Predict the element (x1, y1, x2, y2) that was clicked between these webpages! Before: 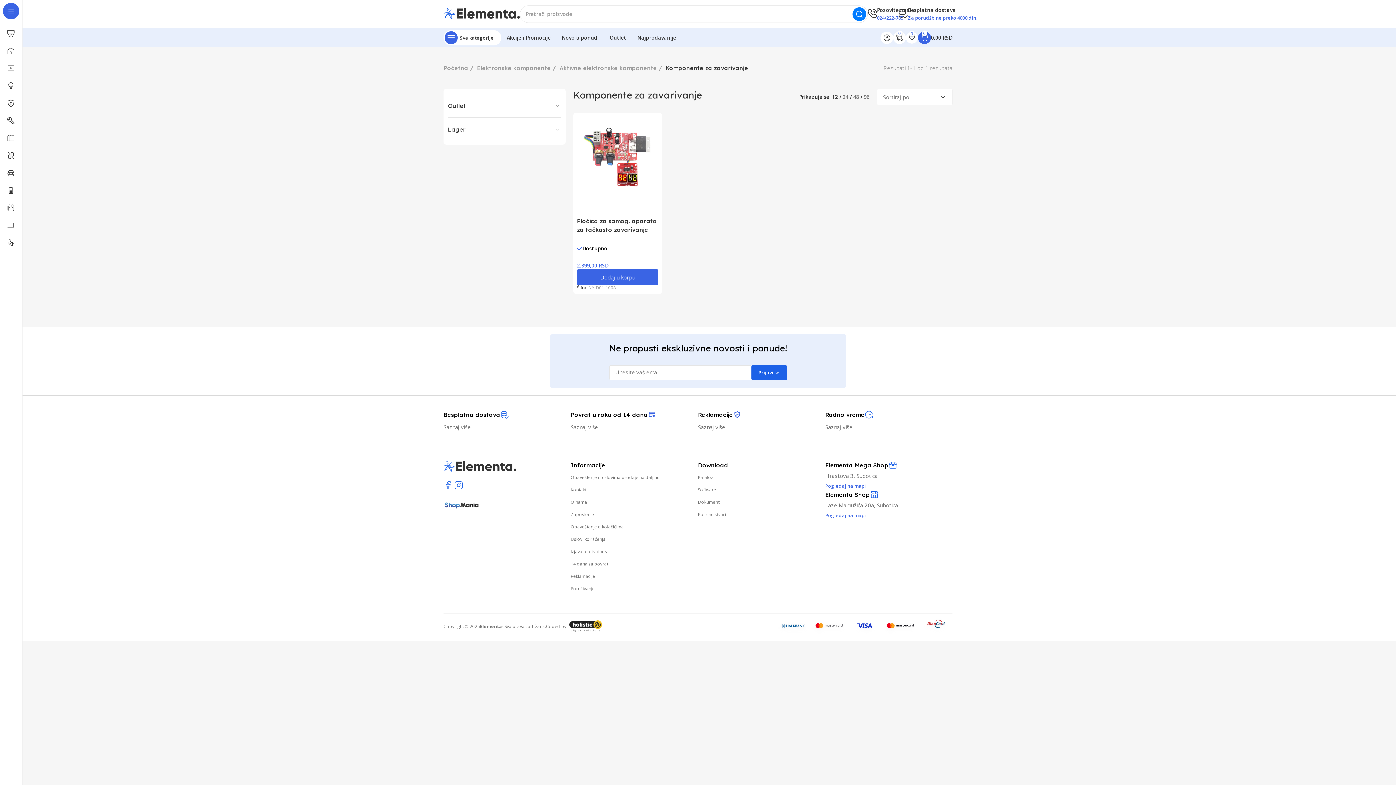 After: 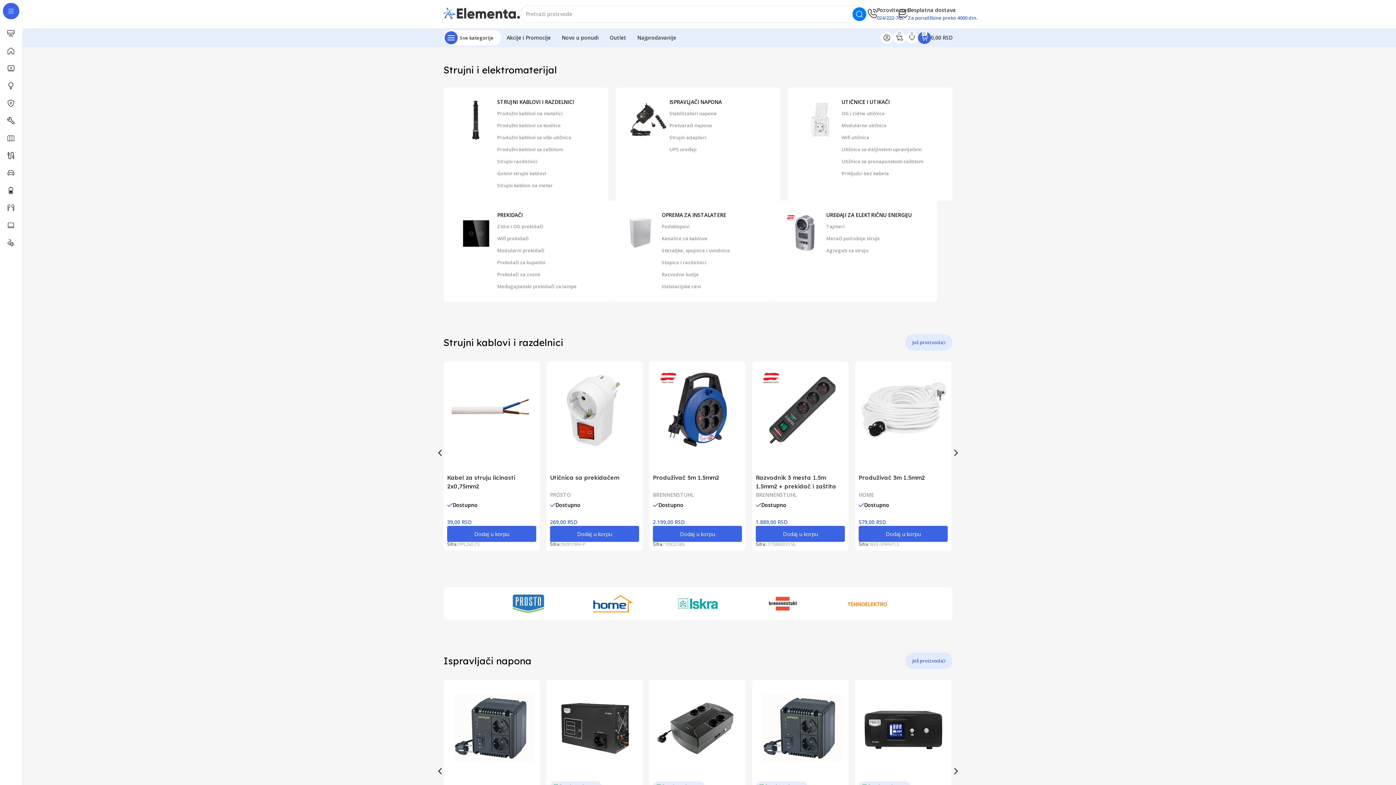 Action: label: Strujni i elektromaterijal bbox: (7, 146, 14, 164)